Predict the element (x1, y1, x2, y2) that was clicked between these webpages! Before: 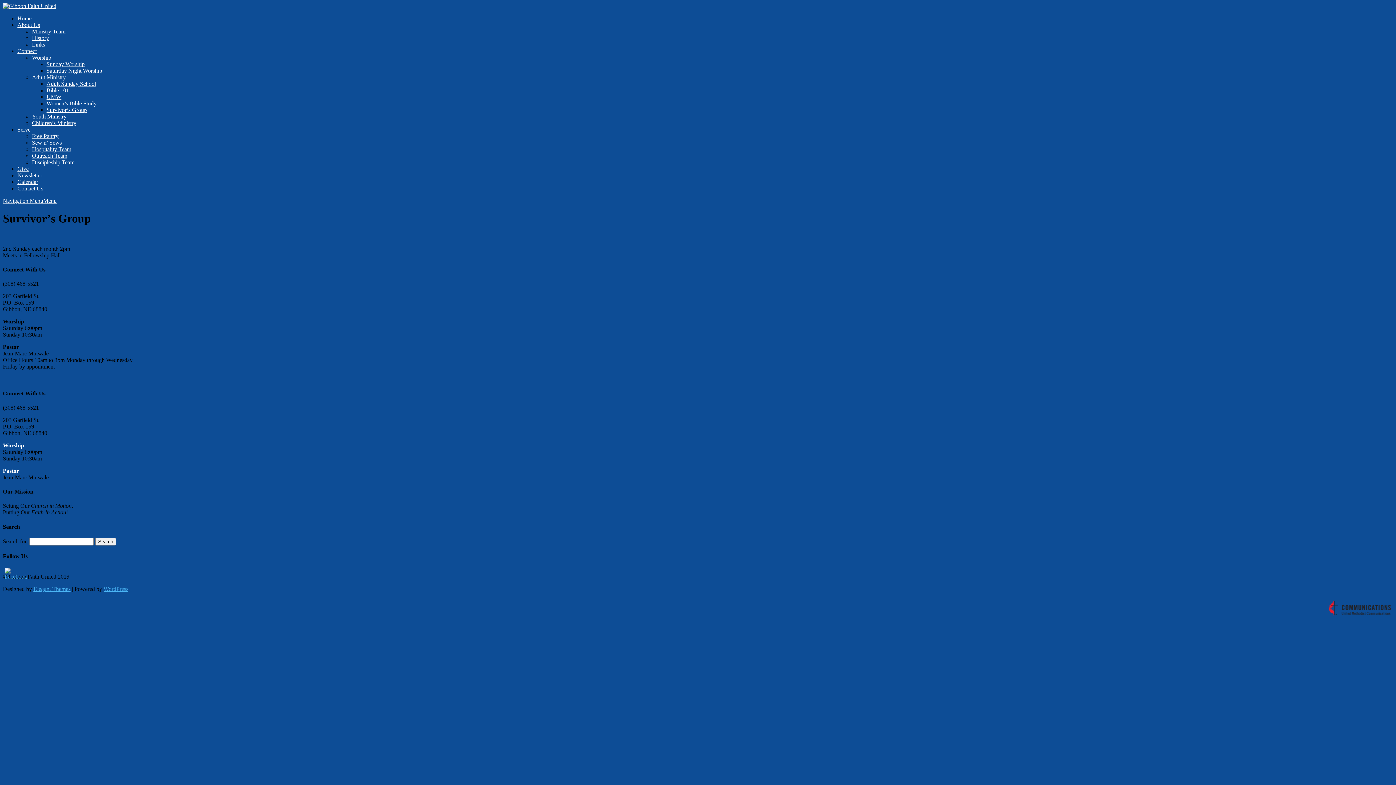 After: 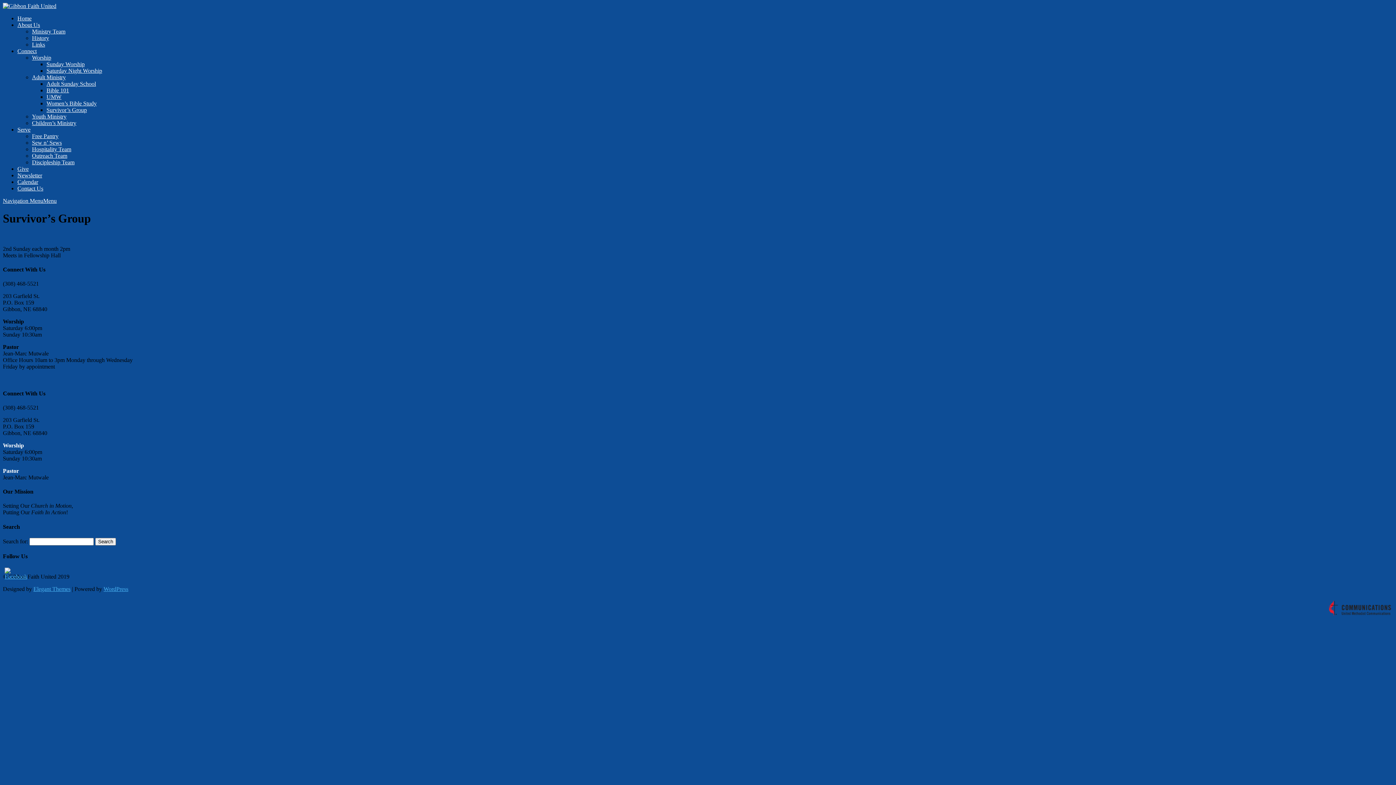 Action: bbox: (2, 197, 56, 204) label: Navigation MenuMenu